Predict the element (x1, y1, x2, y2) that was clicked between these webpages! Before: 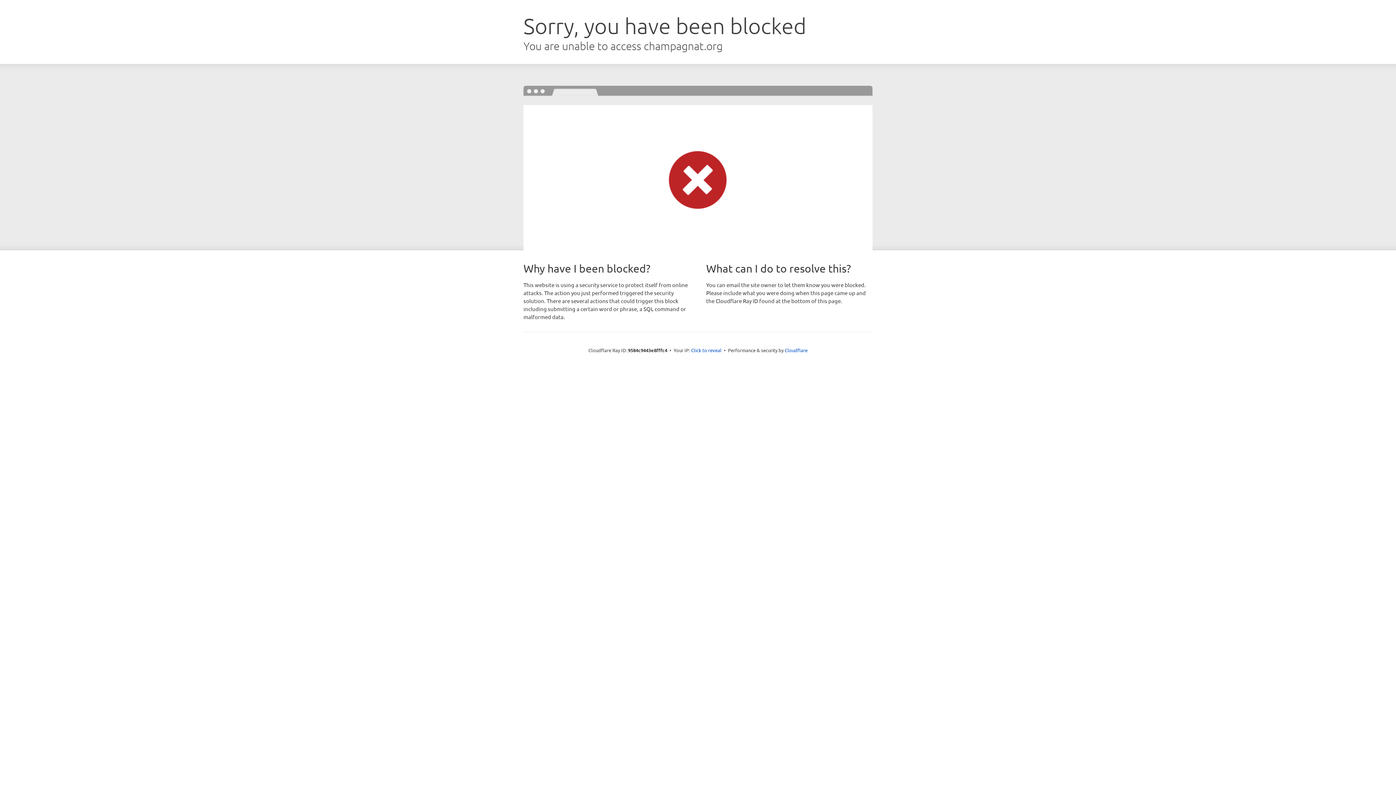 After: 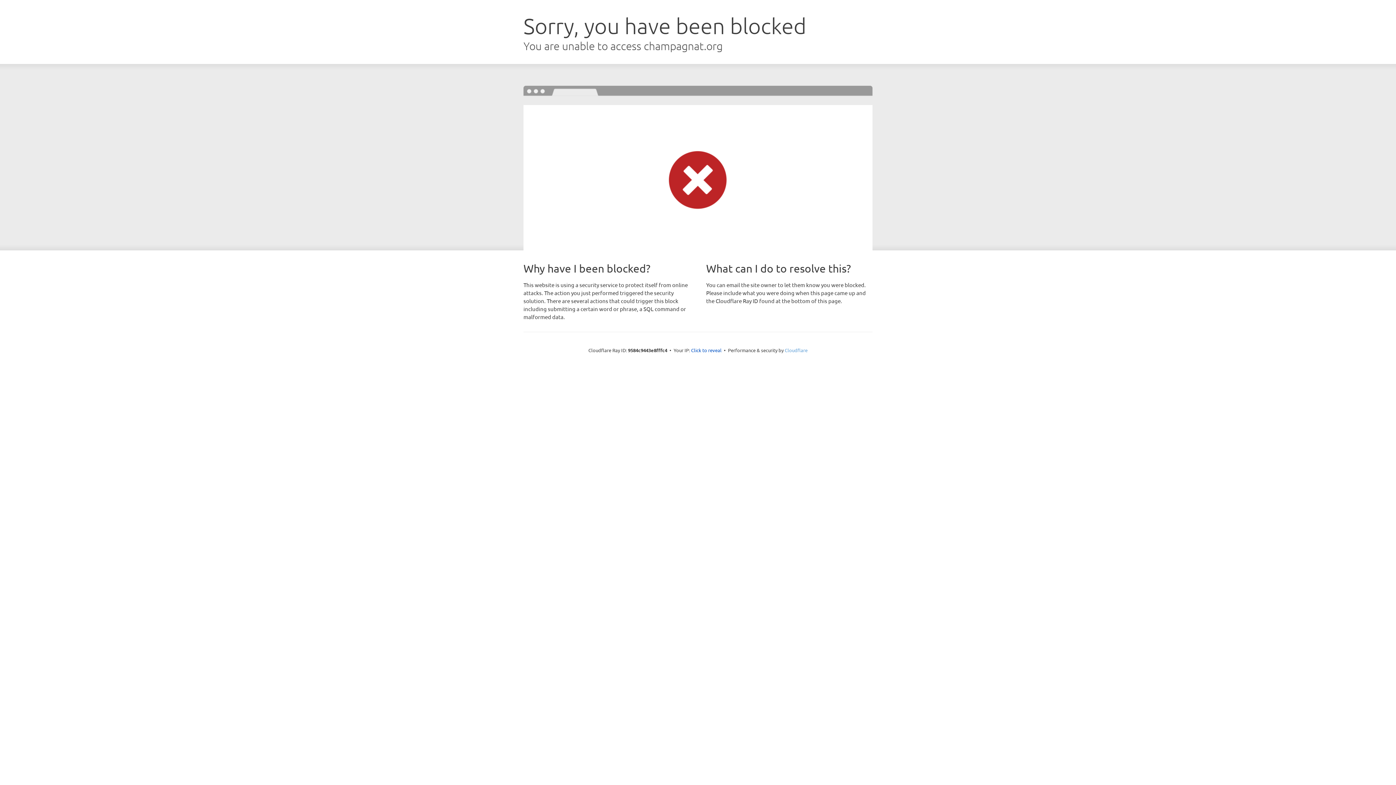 Action: label: Cloudflare bbox: (784, 347, 807, 353)